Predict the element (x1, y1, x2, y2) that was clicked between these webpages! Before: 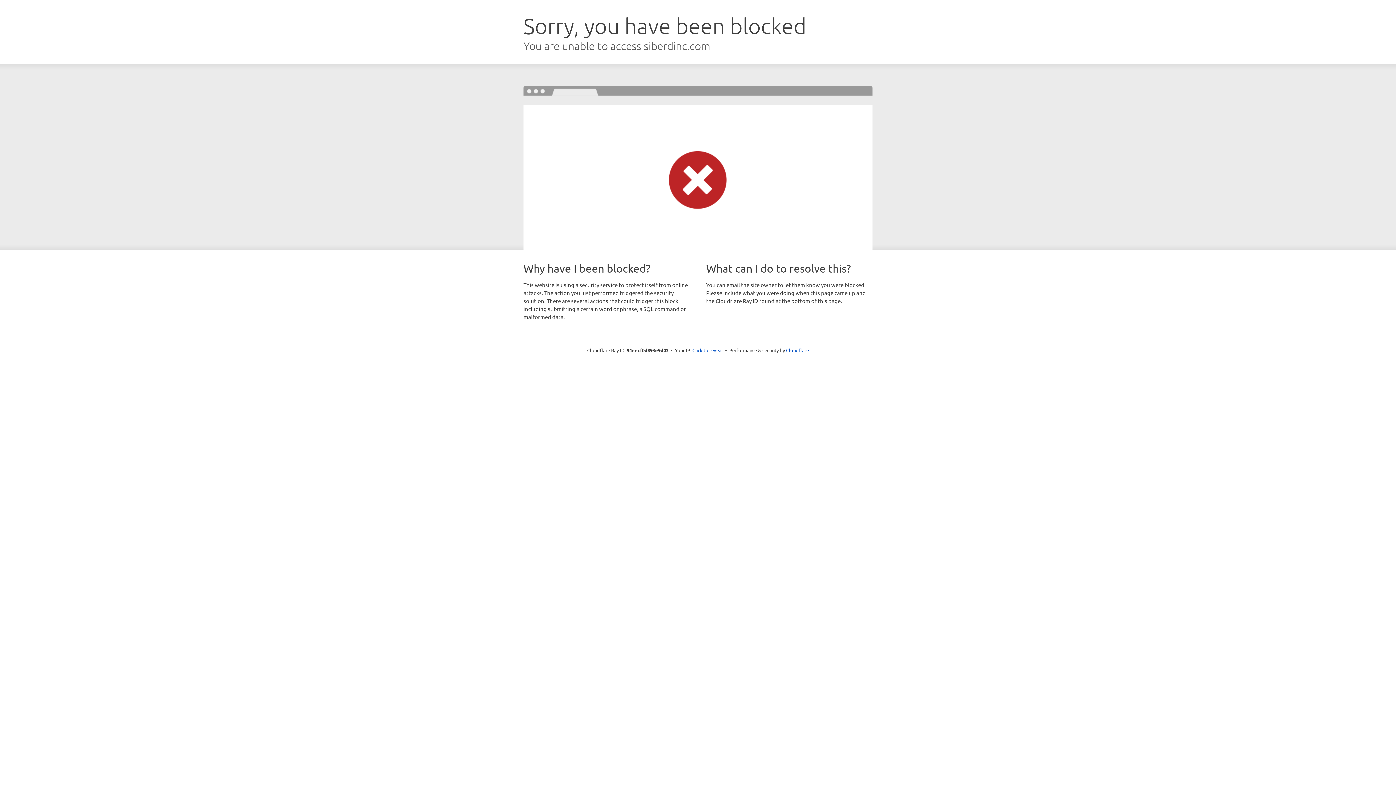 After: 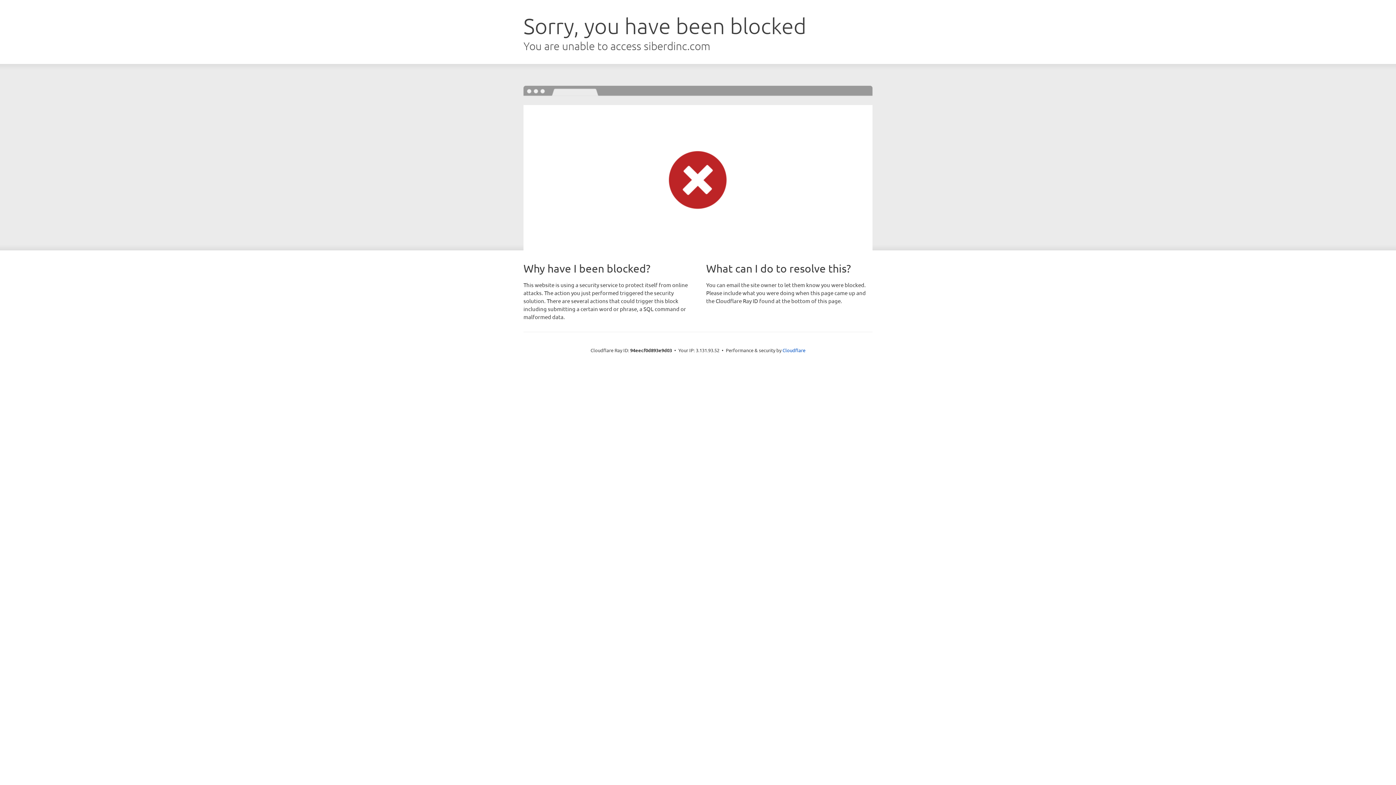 Action: label: Click to reveal bbox: (692, 346, 723, 353)